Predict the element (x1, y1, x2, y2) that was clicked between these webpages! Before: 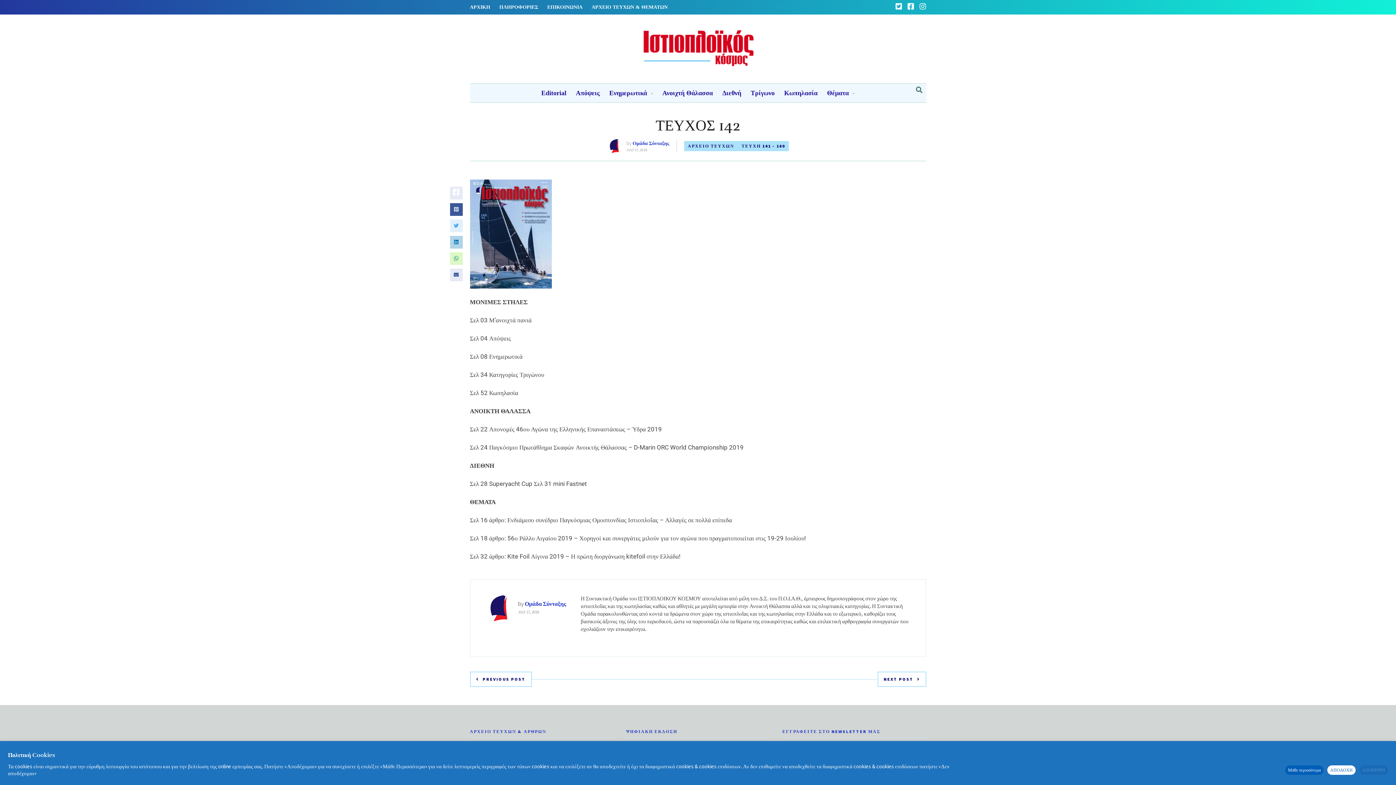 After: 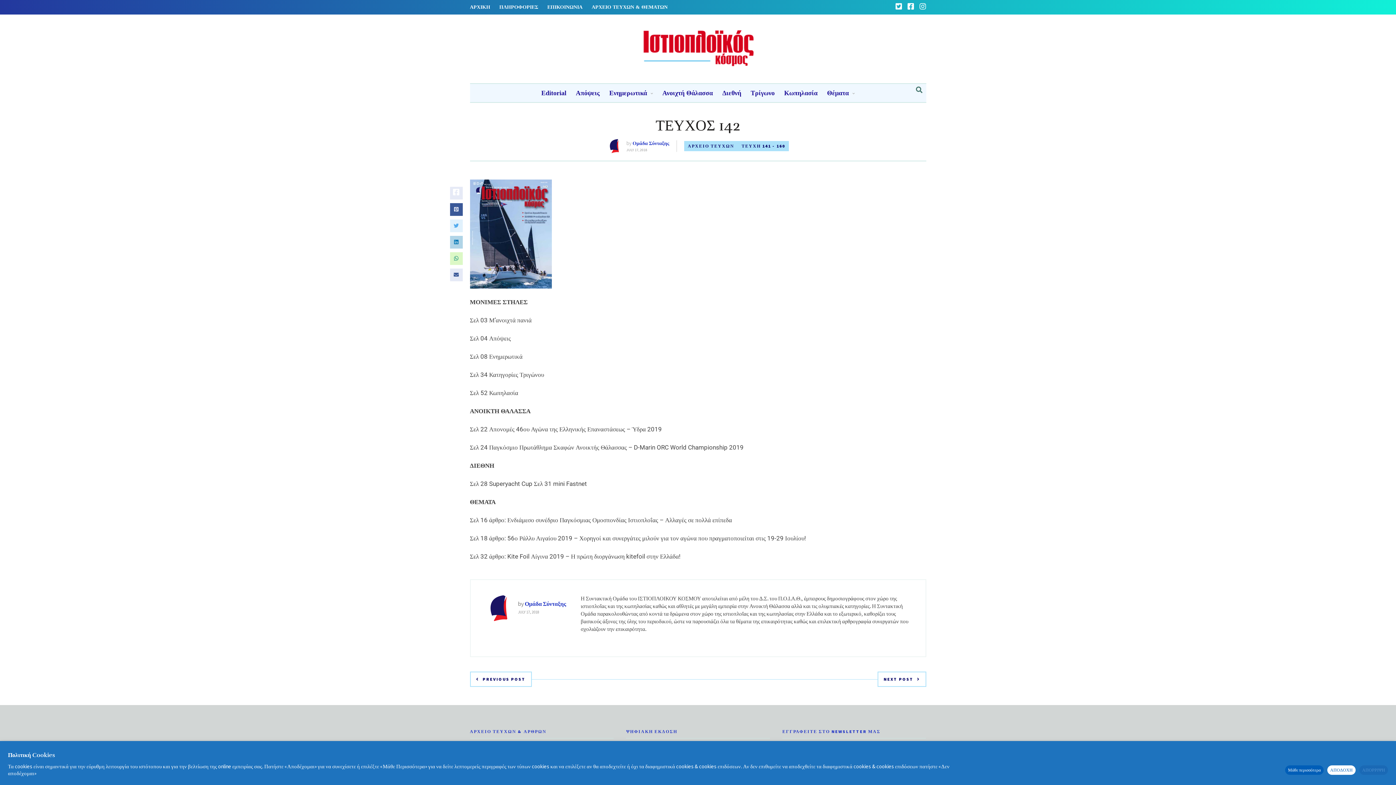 Action: bbox: (907, 0, 914, 14)